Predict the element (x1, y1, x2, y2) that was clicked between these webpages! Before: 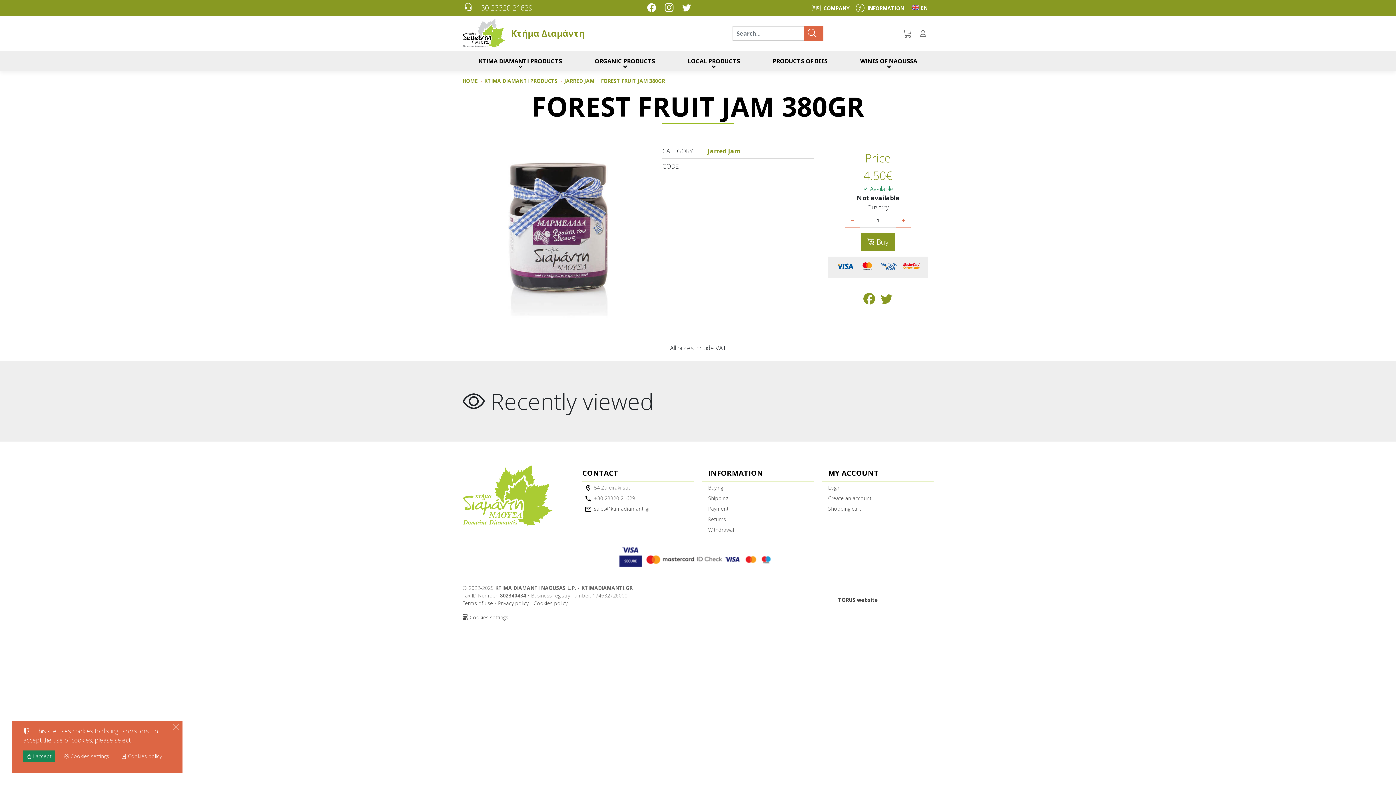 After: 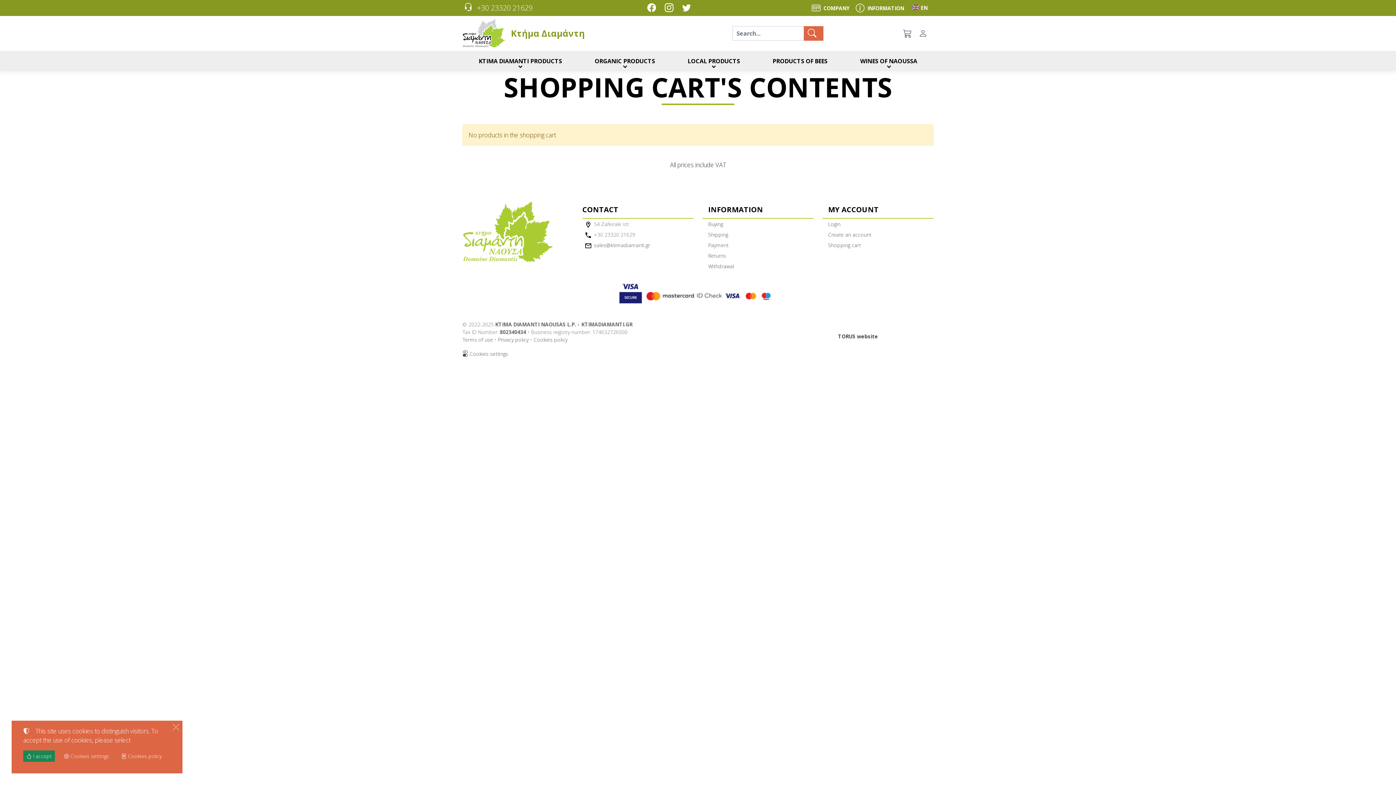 Action: bbox: (822, 503, 933, 514) label: Shopping cart